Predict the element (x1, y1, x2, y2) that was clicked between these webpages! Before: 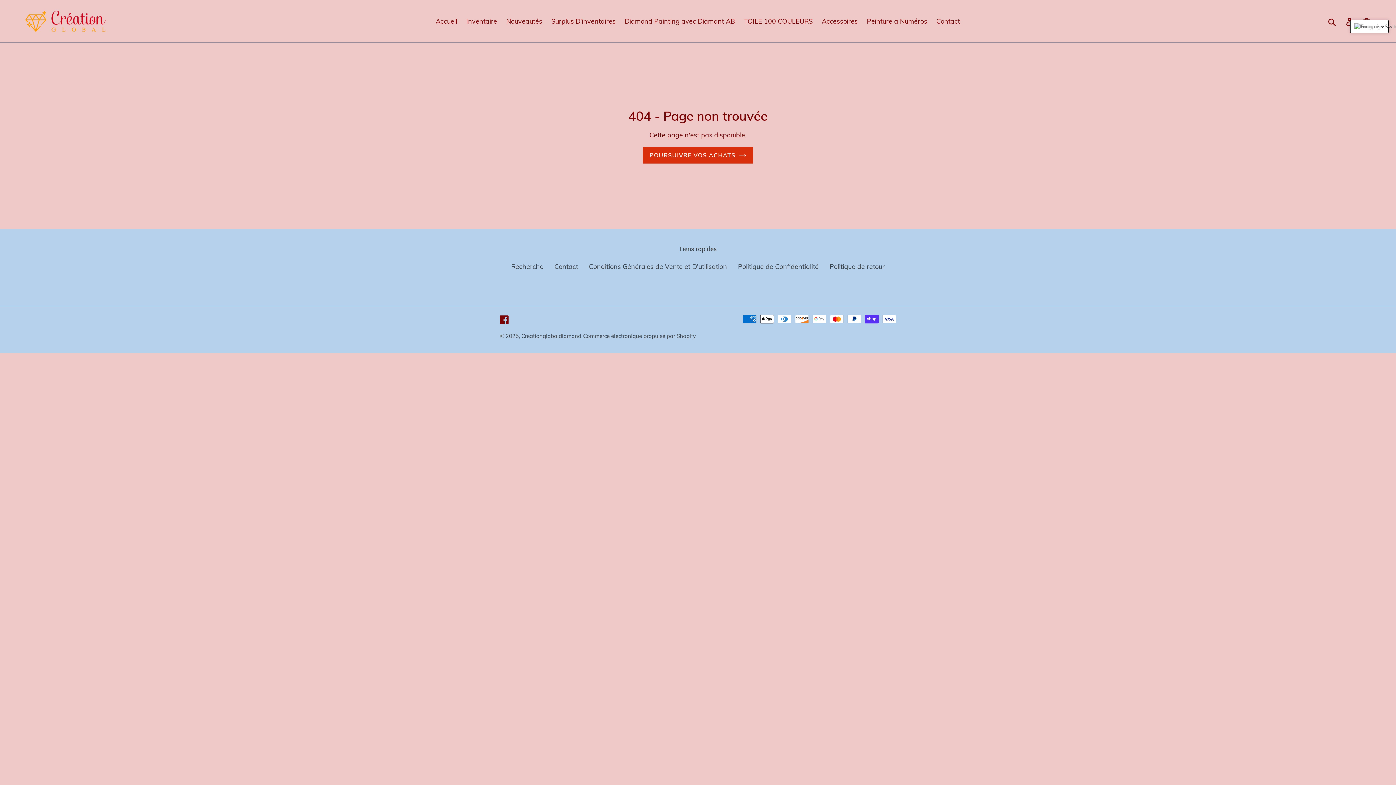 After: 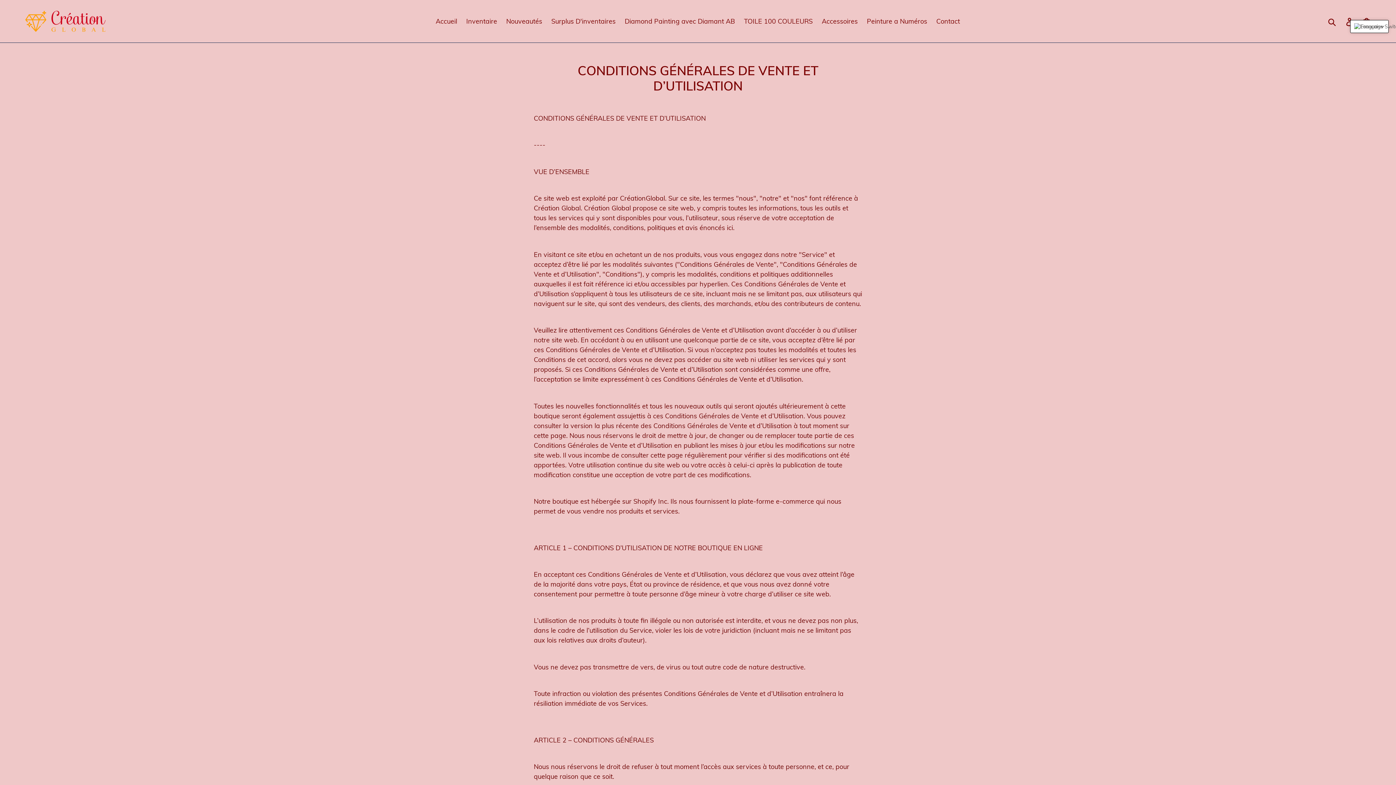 Action: bbox: (589, 262, 727, 270) label: Conditions Générales de Vente et D’utilisation